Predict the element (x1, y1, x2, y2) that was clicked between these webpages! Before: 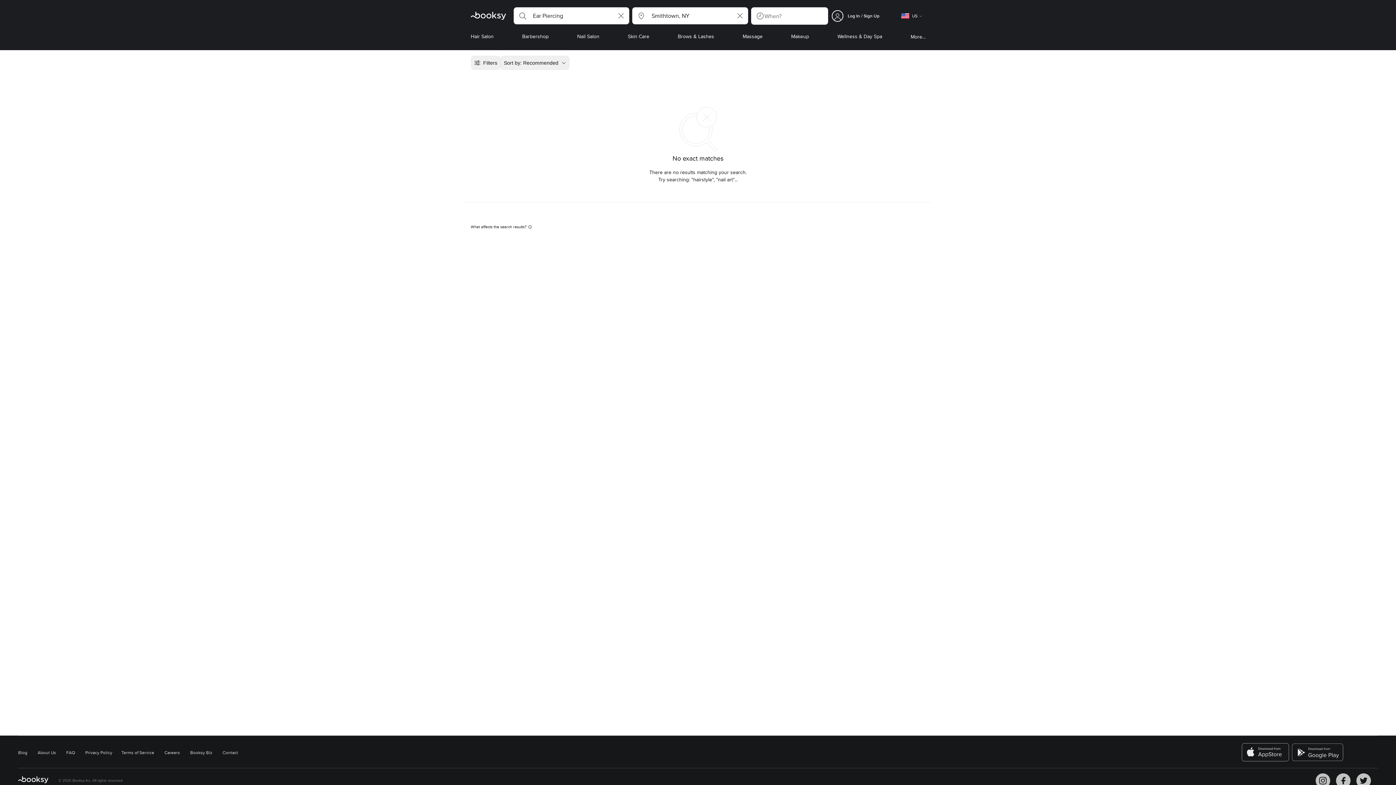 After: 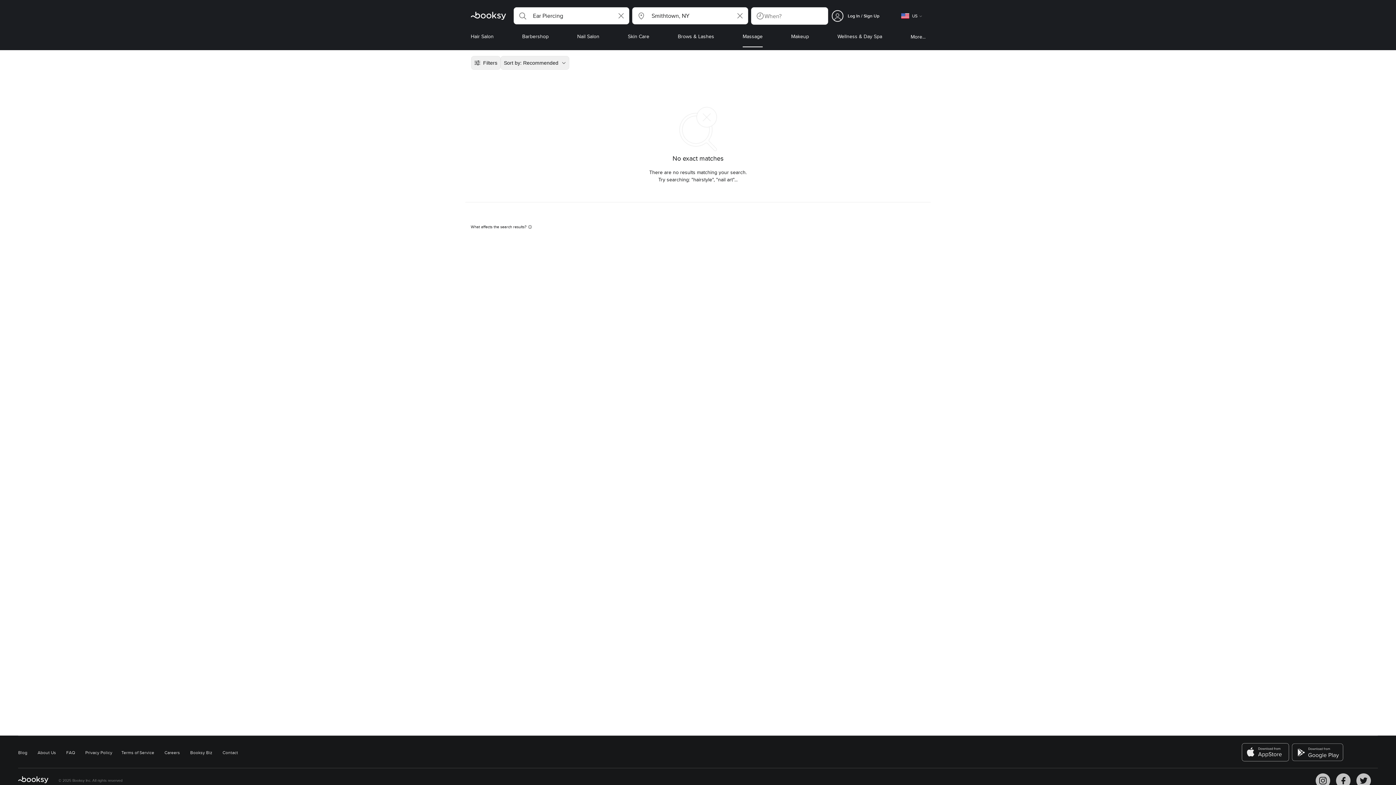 Action: label: Massage bbox: (742, 32, 762, 47)